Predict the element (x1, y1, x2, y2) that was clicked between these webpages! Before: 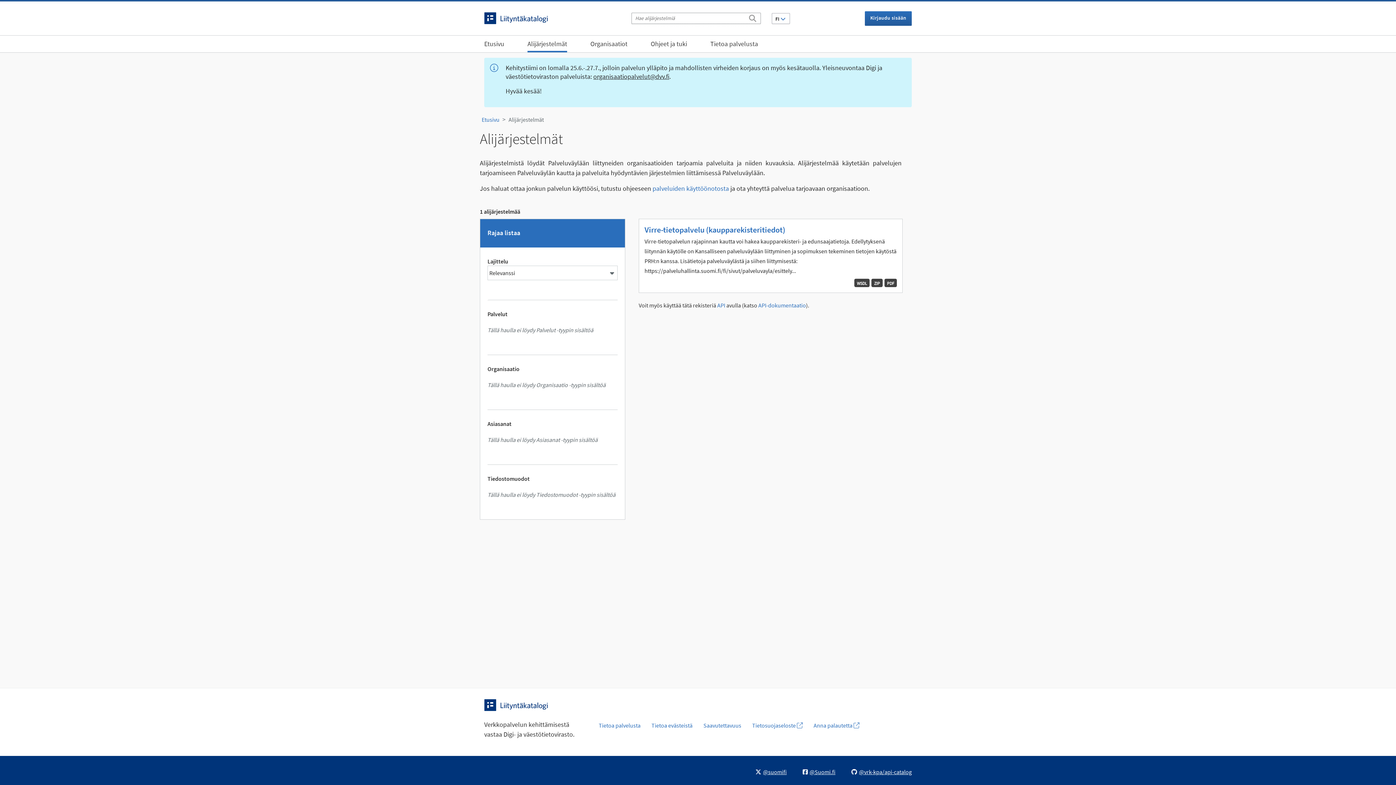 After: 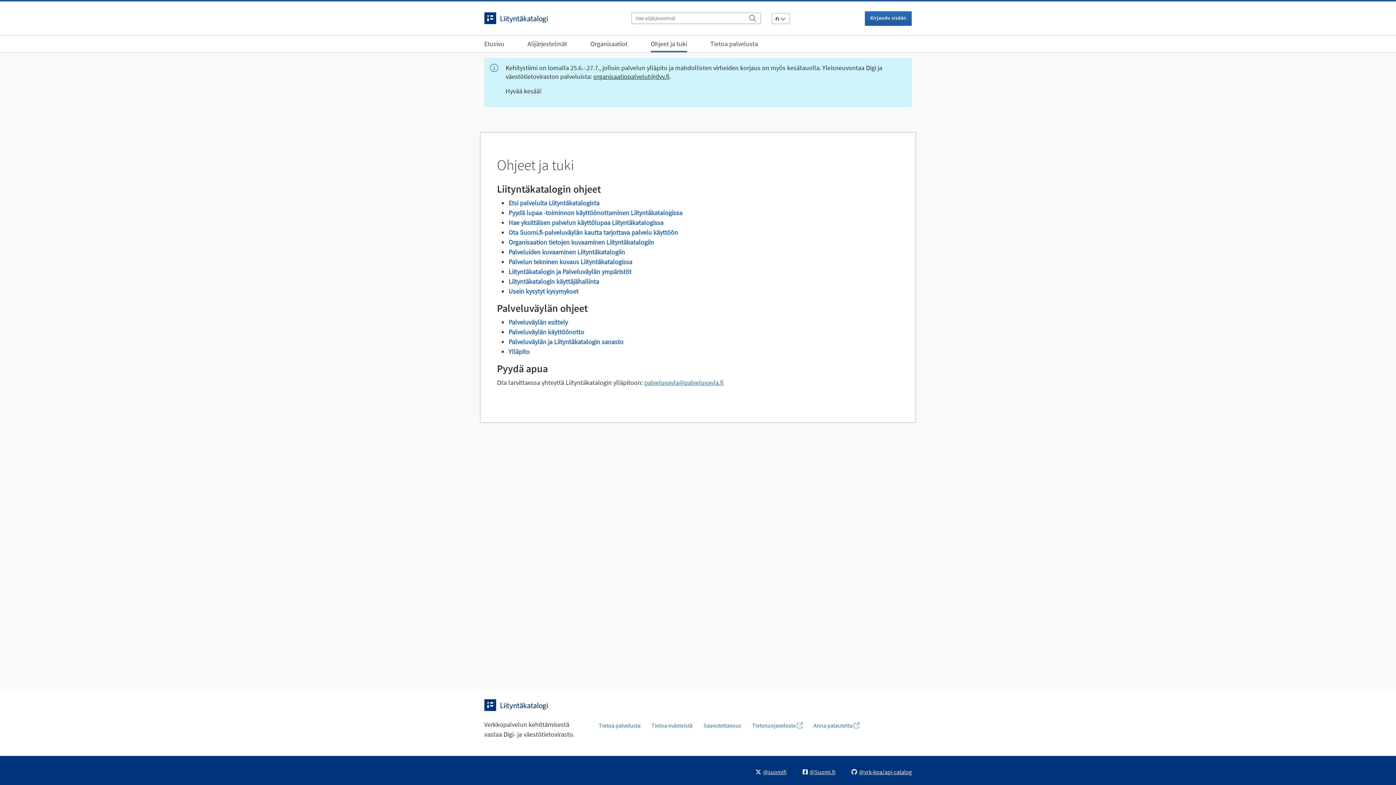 Action: label: Ohjeet ja tuki bbox: (650, 36, 687, 52)